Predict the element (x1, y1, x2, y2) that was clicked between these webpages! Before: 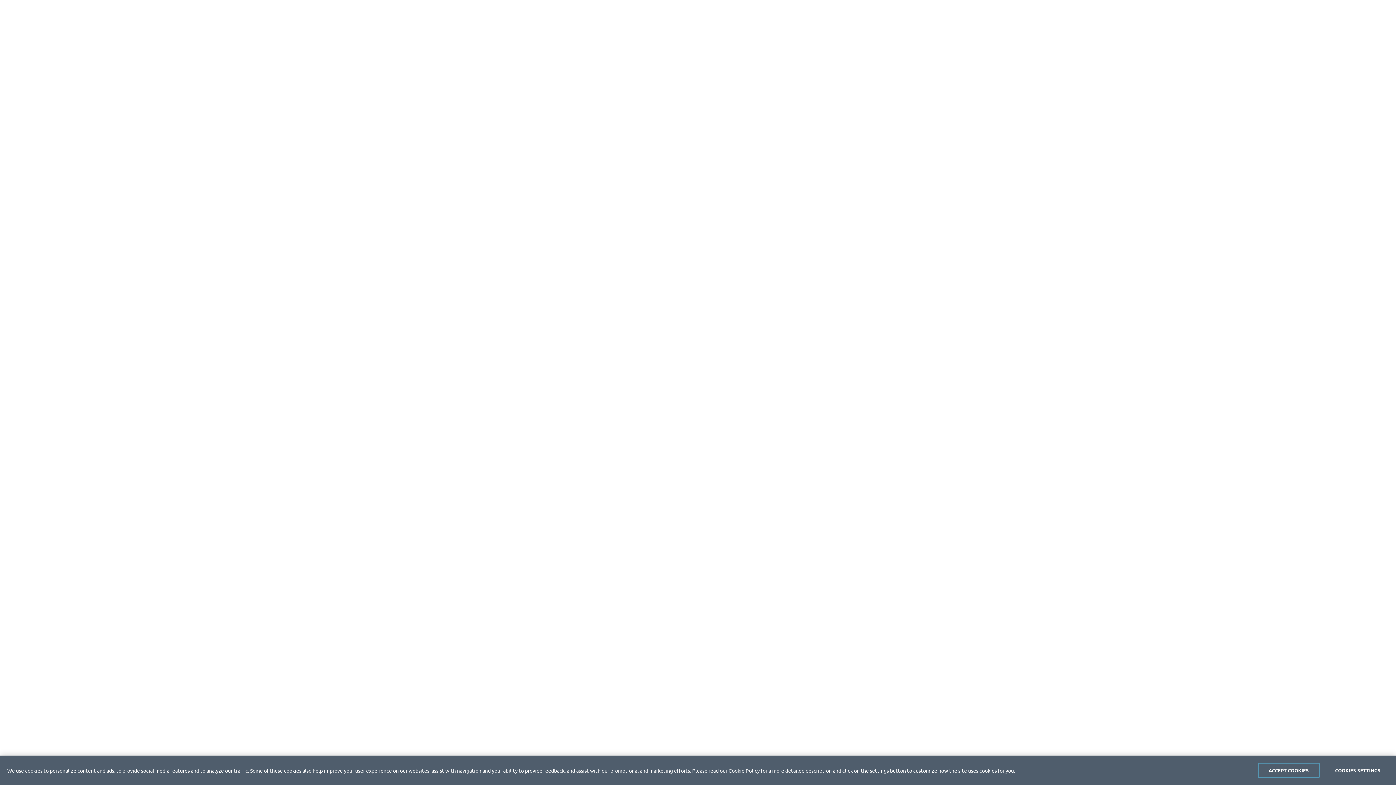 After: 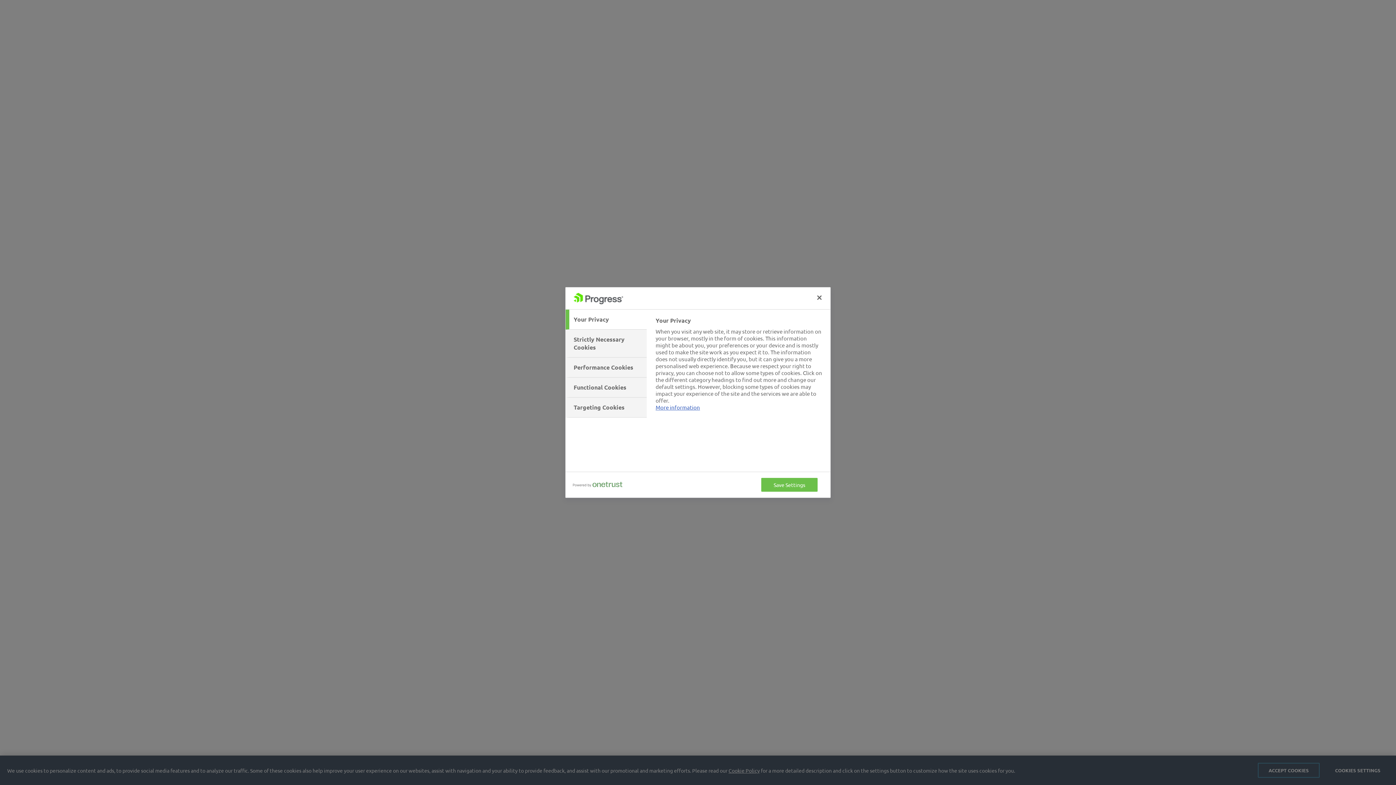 Action: label: COOKIES SETTINGS bbox: (1327, 763, 1389, 778)